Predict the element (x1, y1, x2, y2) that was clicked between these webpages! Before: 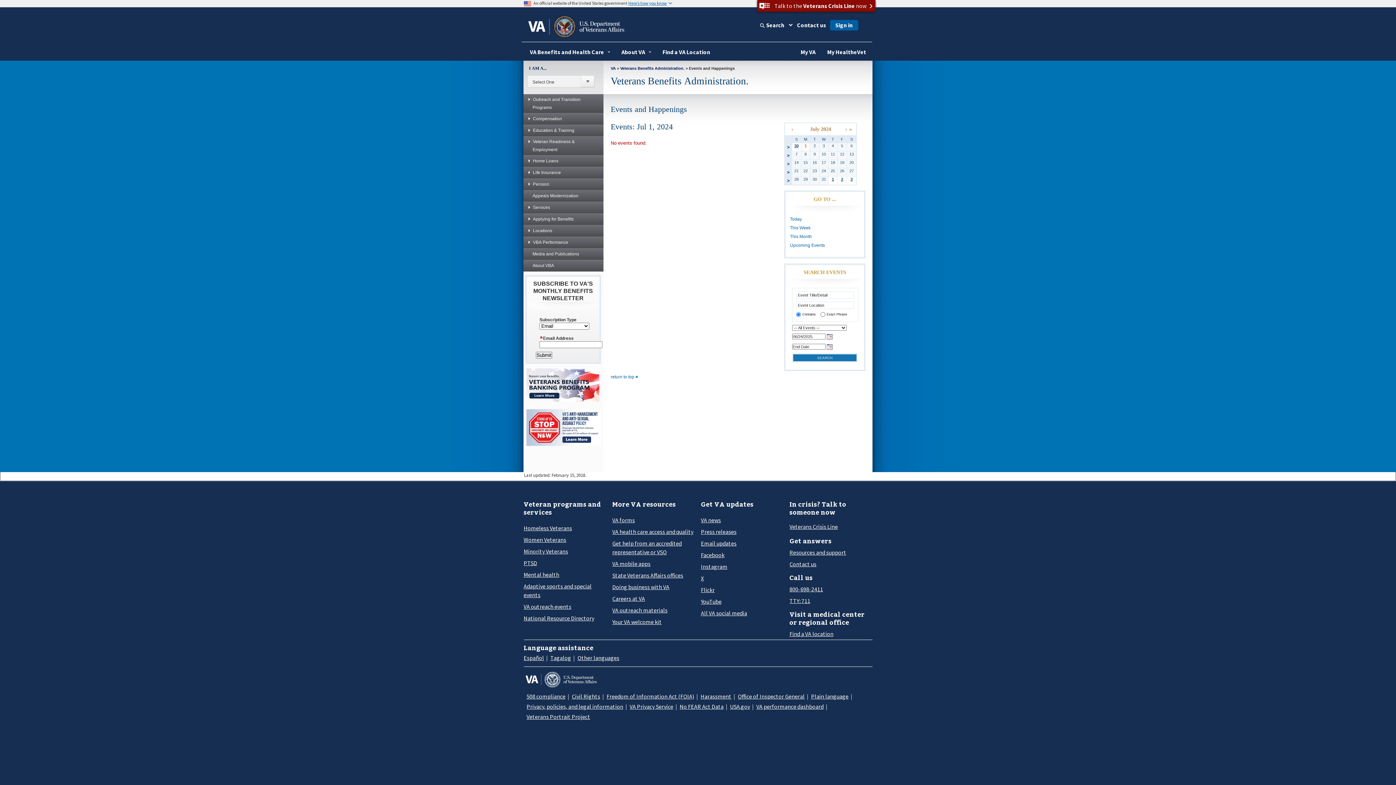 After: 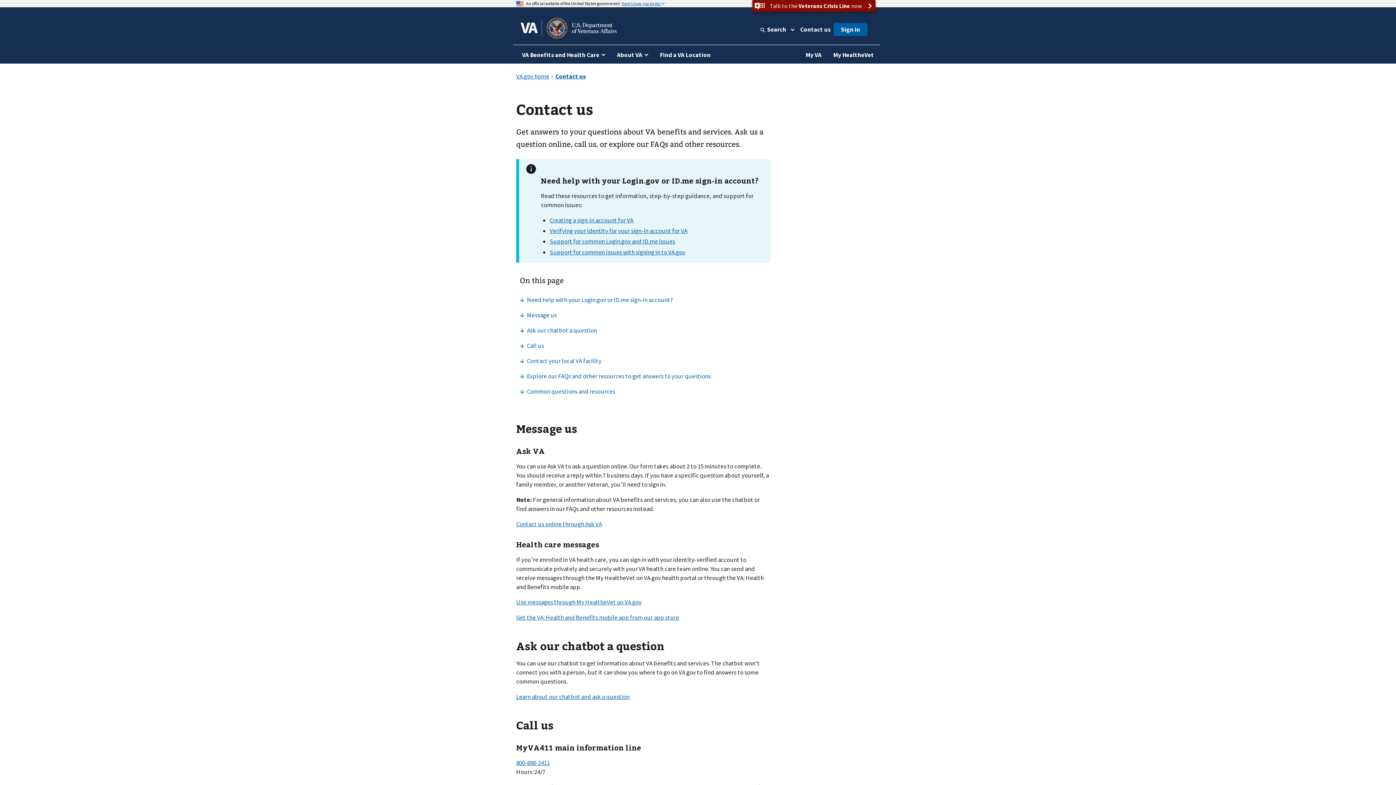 Action: bbox: (789, 560, 816, 568) label: Contact us